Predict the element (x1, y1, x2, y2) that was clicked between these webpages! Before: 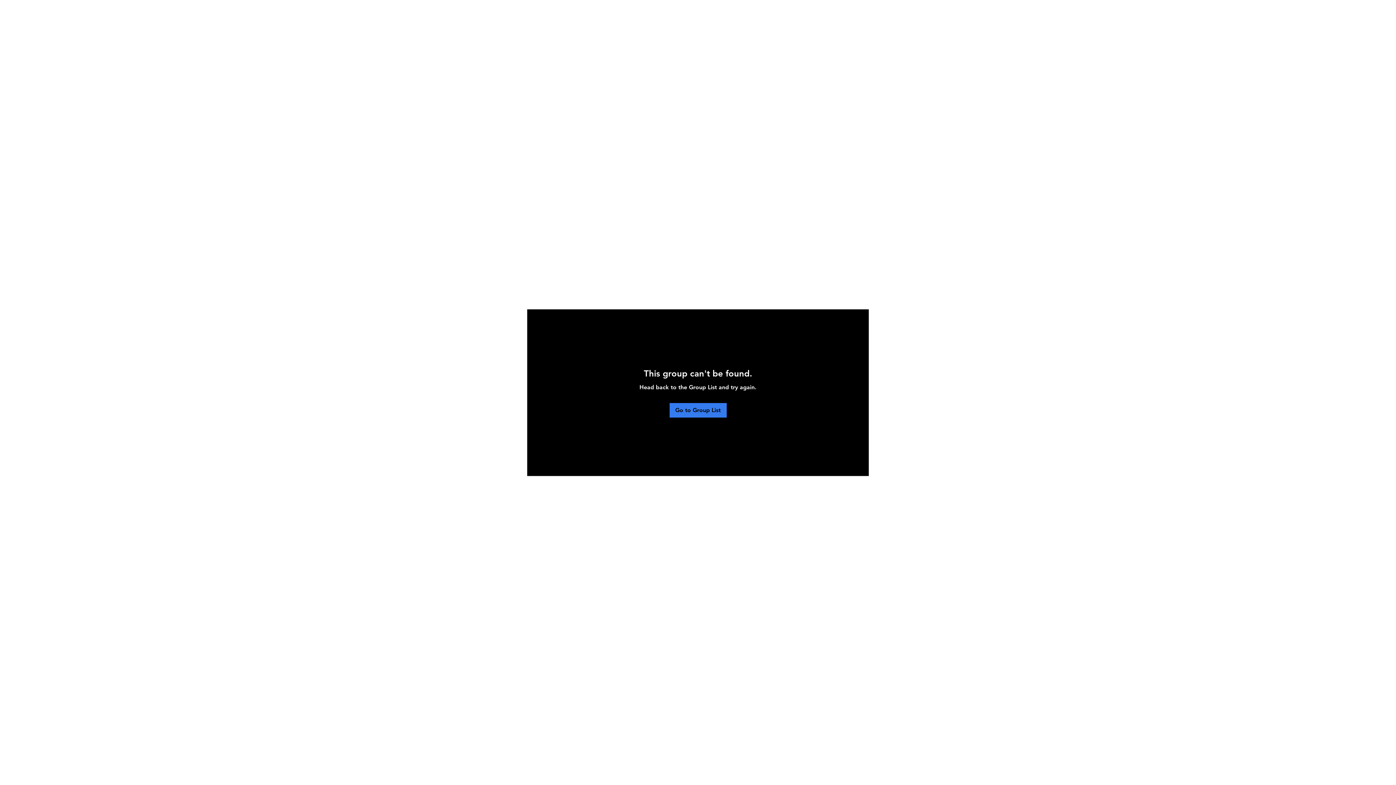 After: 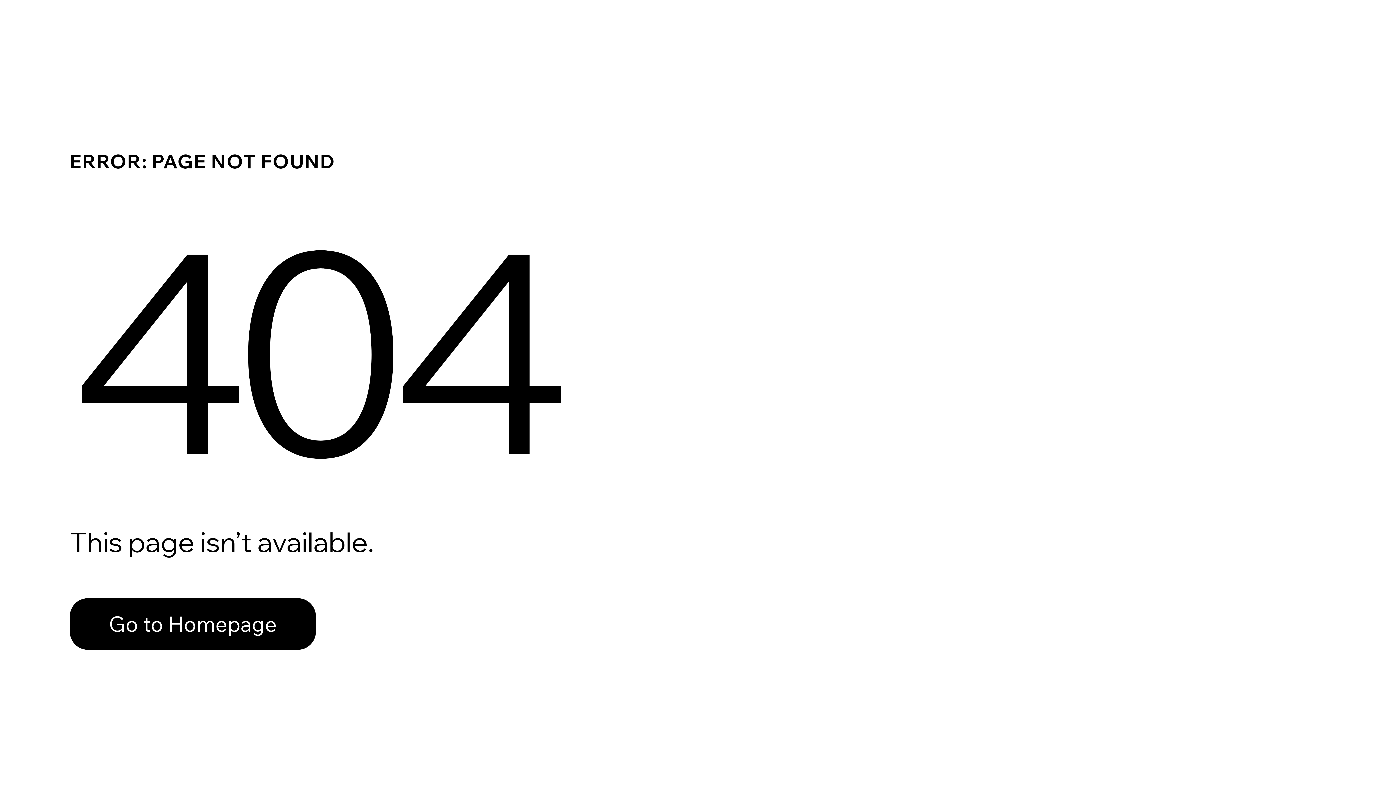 Action: bbox: (669, 403, 726, 417) label: Go to Group List